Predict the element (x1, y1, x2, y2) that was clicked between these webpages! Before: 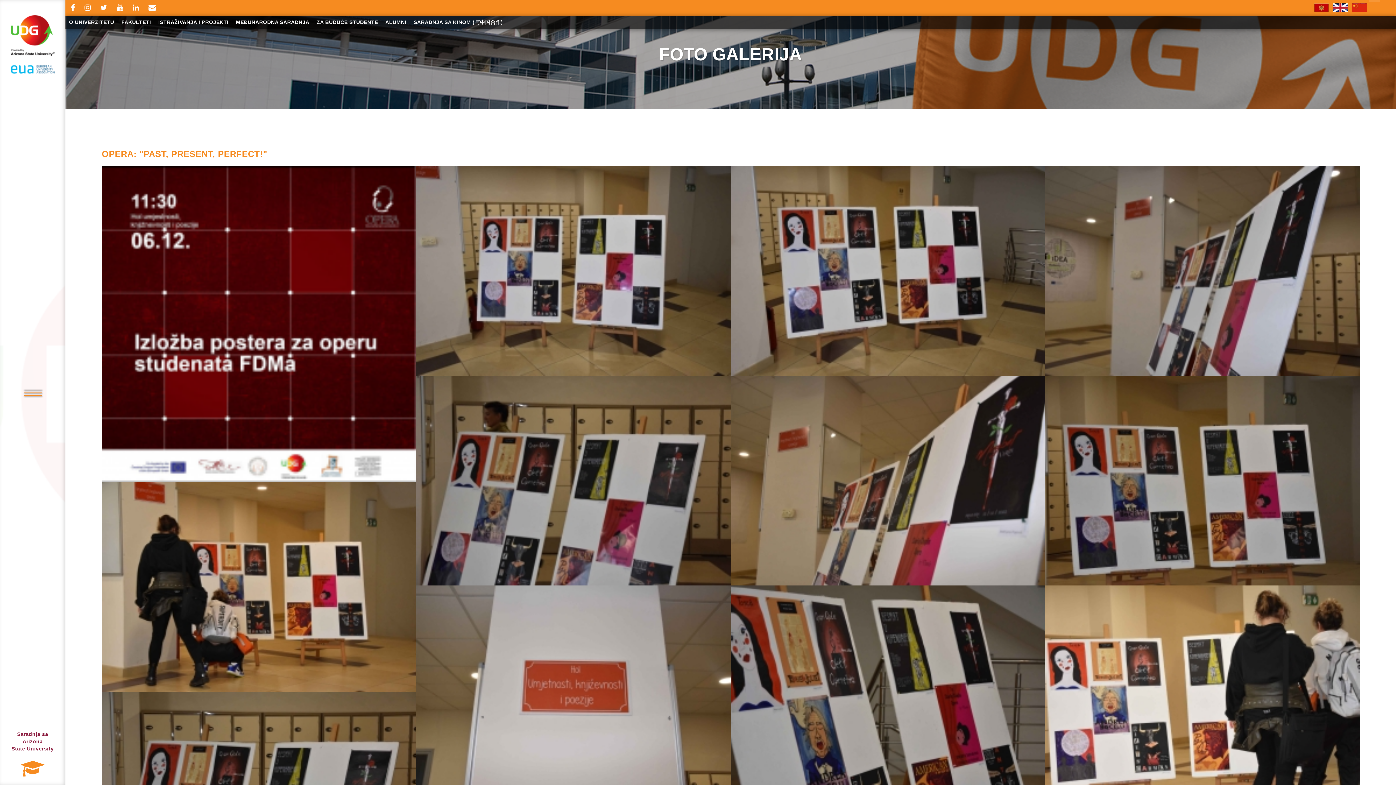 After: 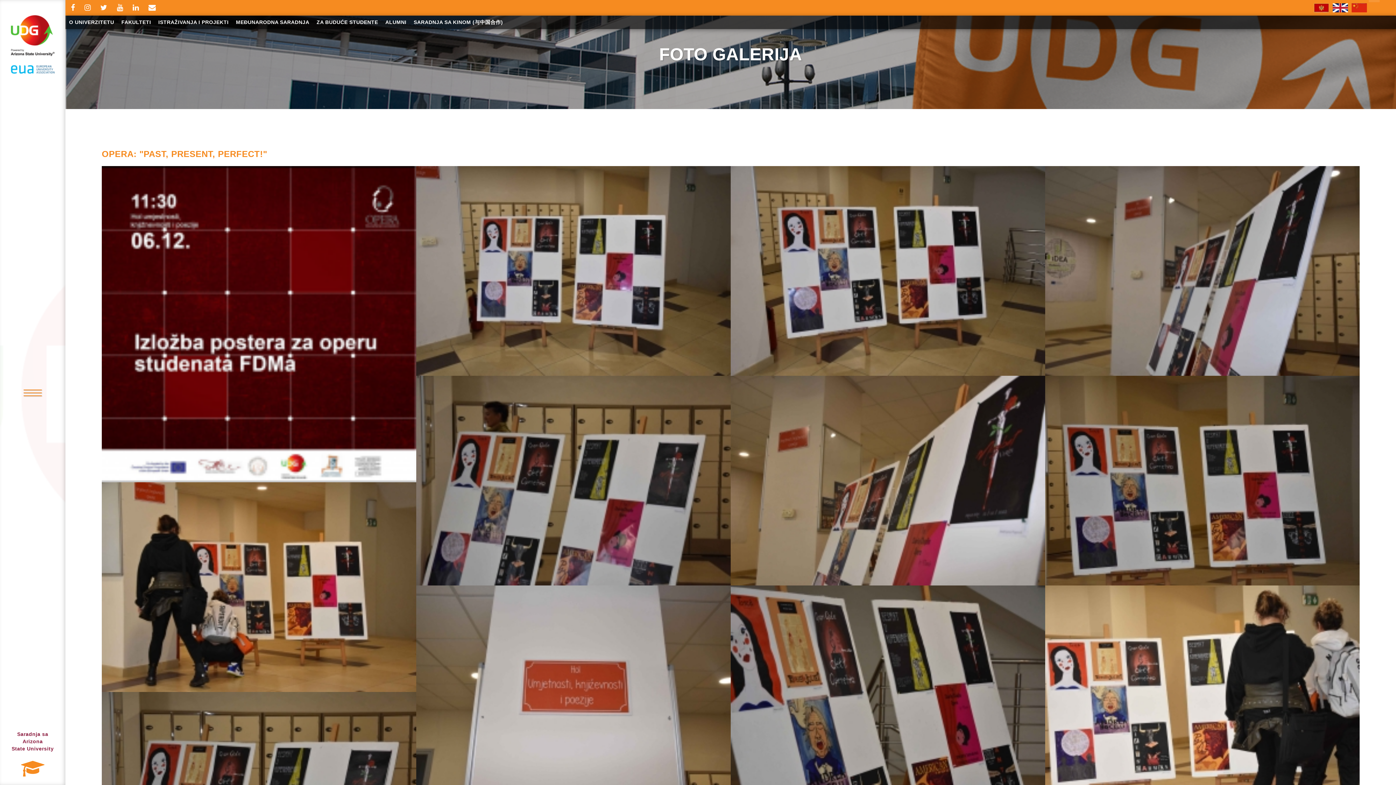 Action: bbox: (70, 3, 78, 11)